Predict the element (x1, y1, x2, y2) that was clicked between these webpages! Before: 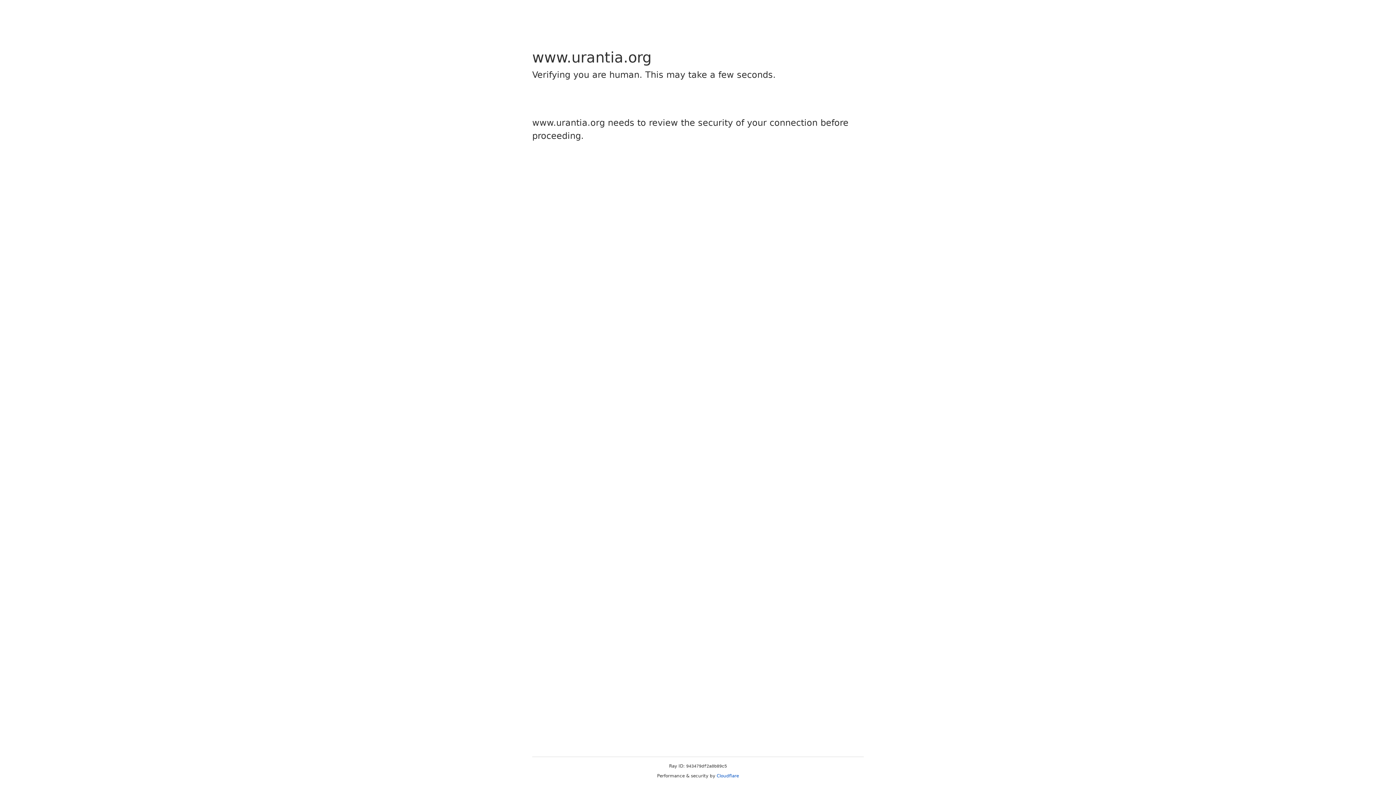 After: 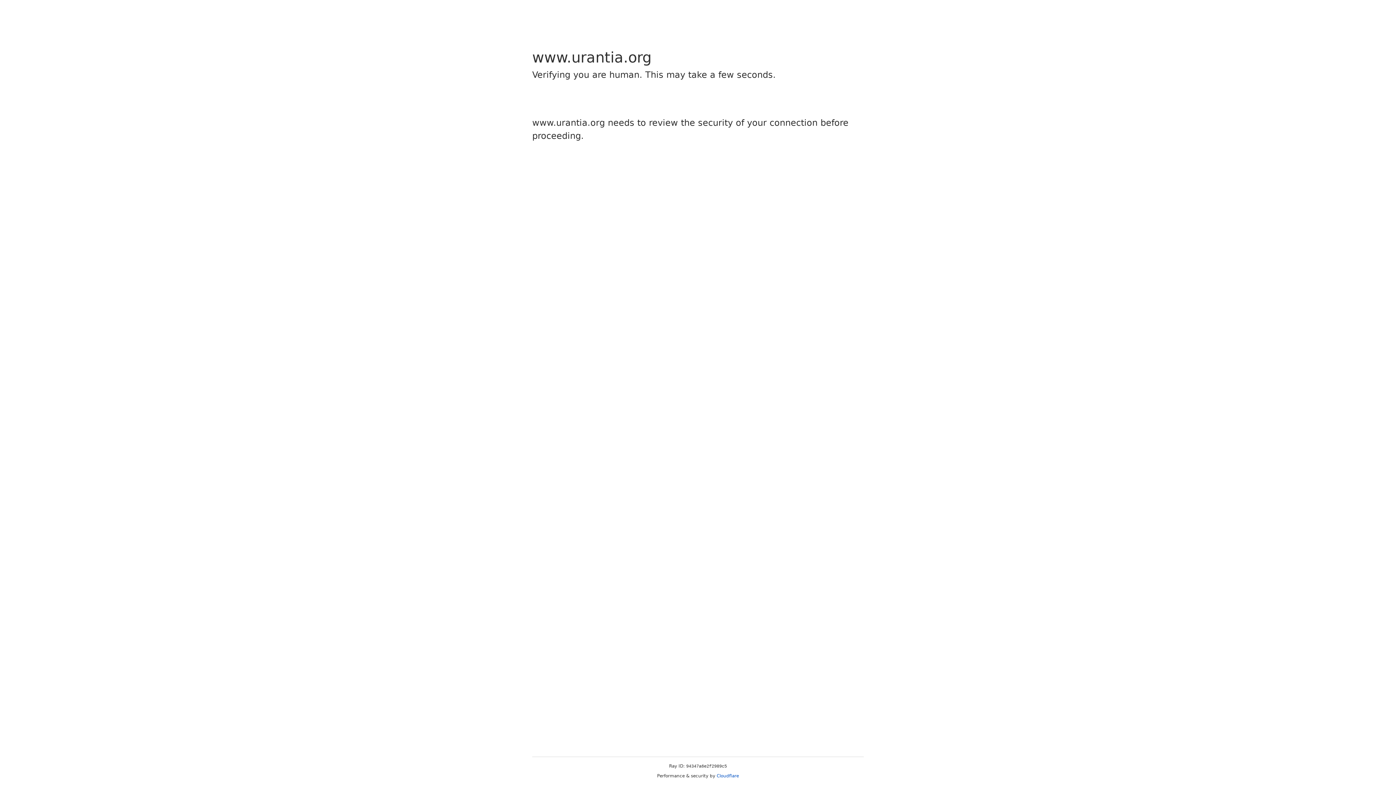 Action: bbox: (716, 773, 739, 778) label: Cloudflare